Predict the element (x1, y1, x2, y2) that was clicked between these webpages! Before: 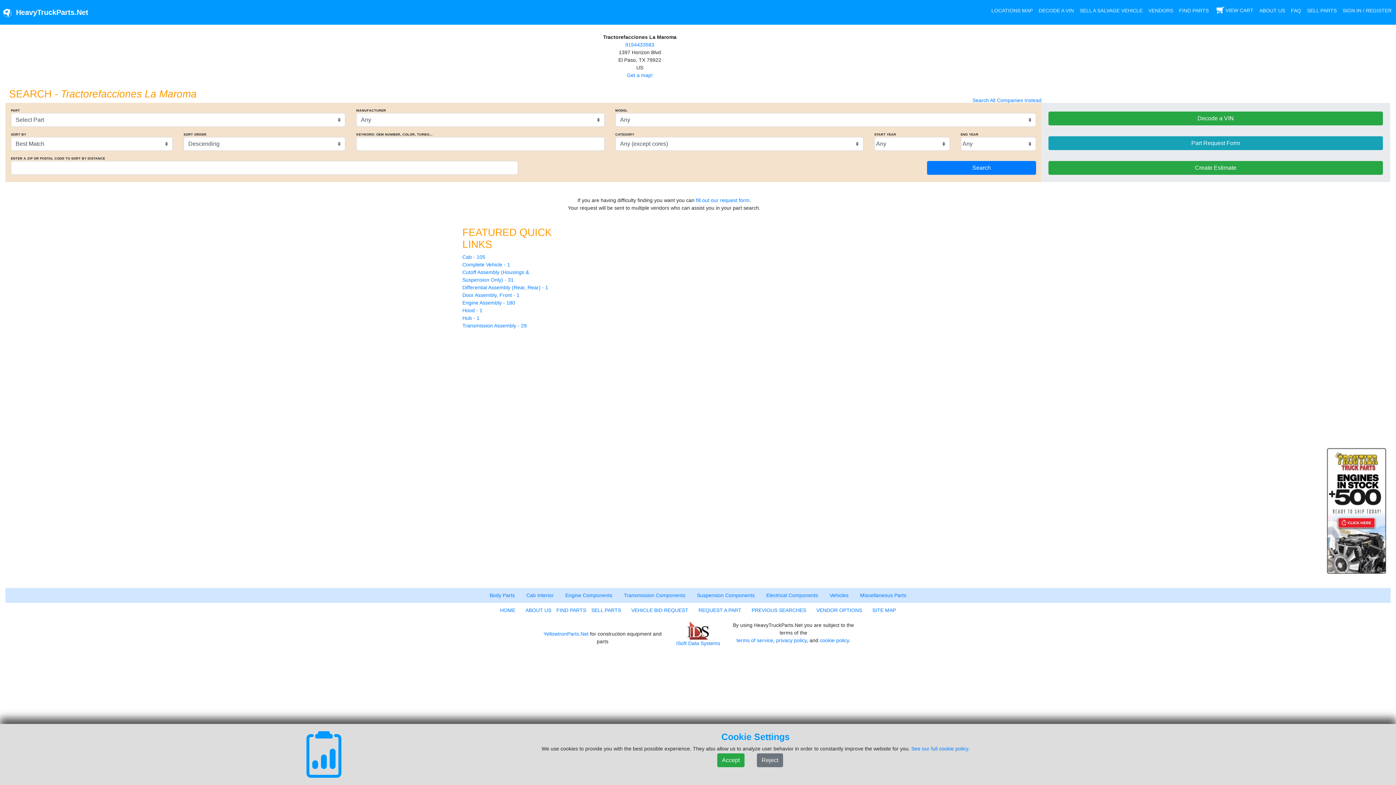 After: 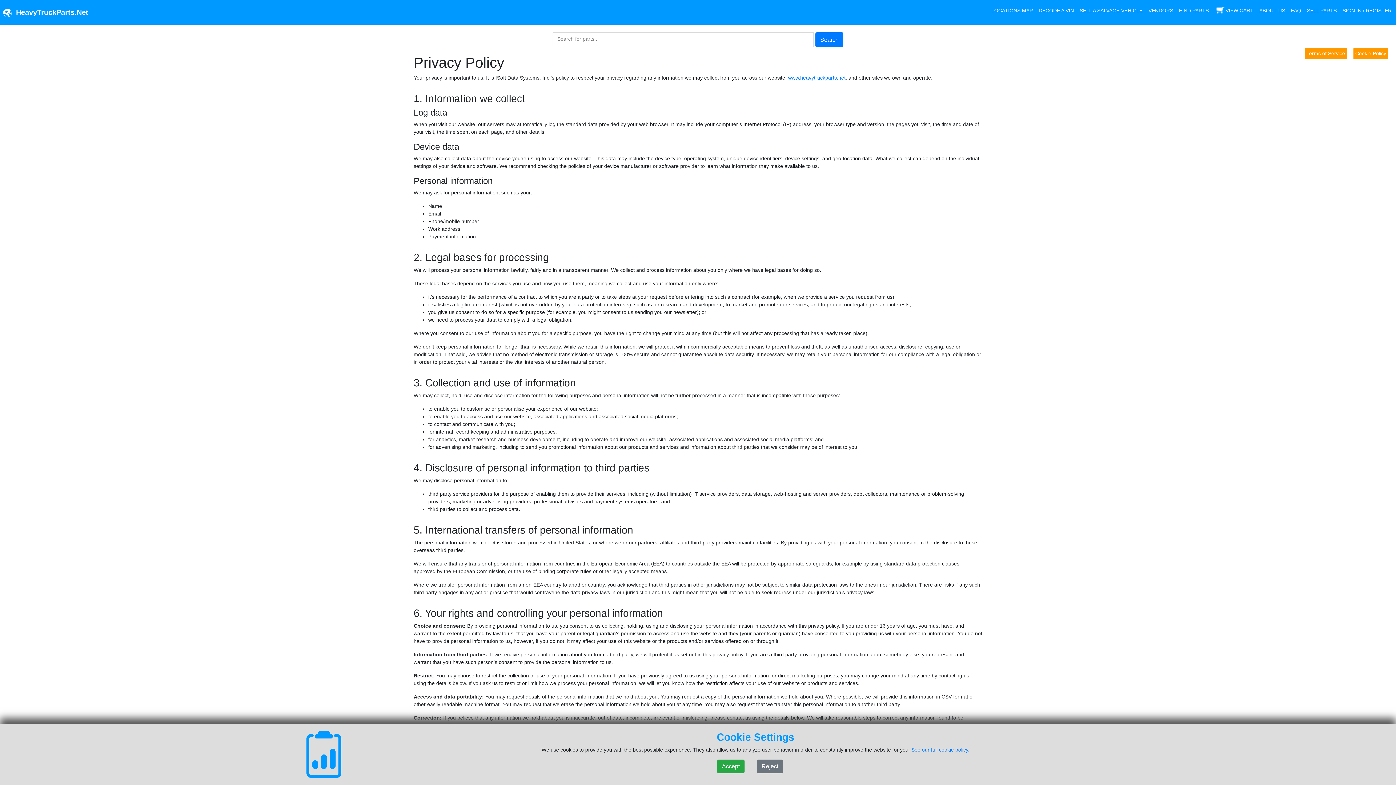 Action: label: privacy policy bbox: (776, 637, 806, 643)